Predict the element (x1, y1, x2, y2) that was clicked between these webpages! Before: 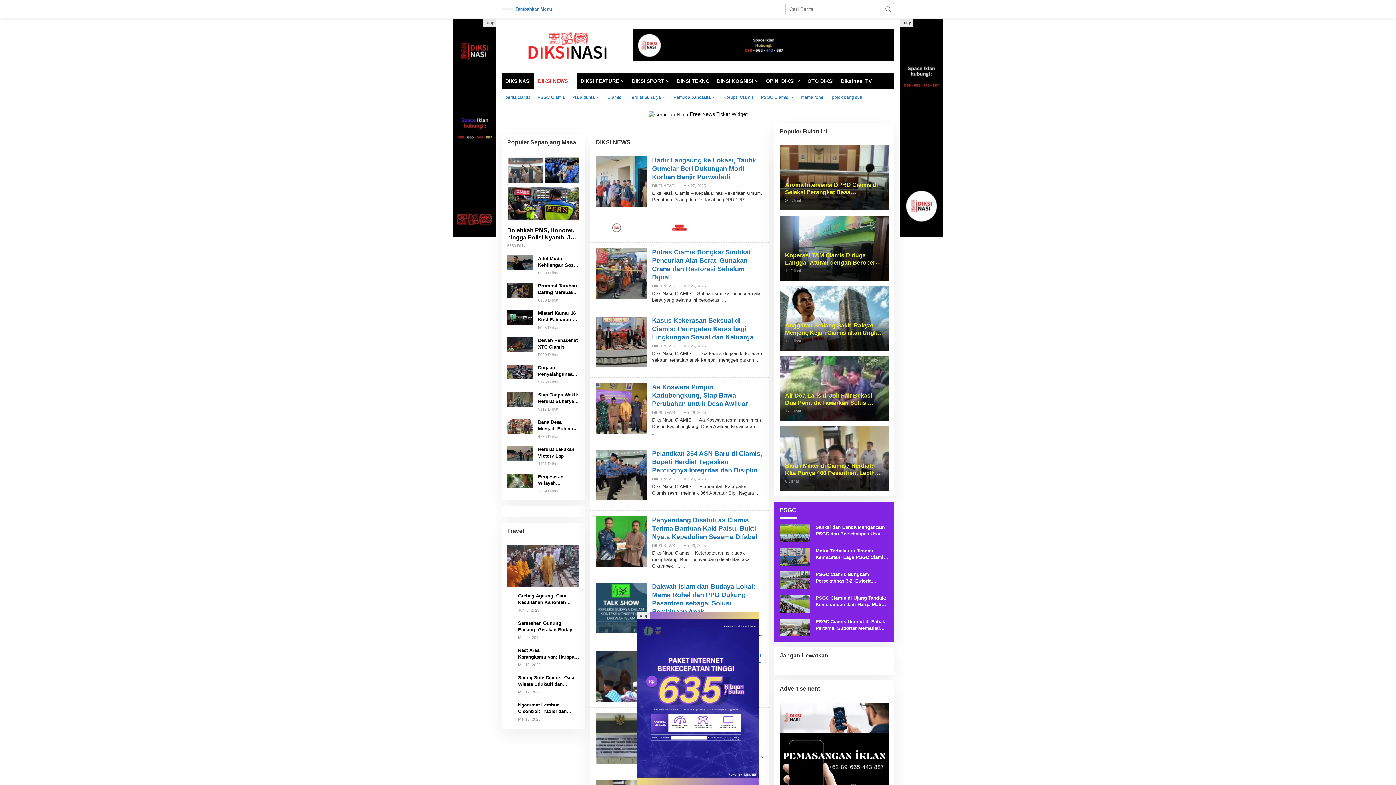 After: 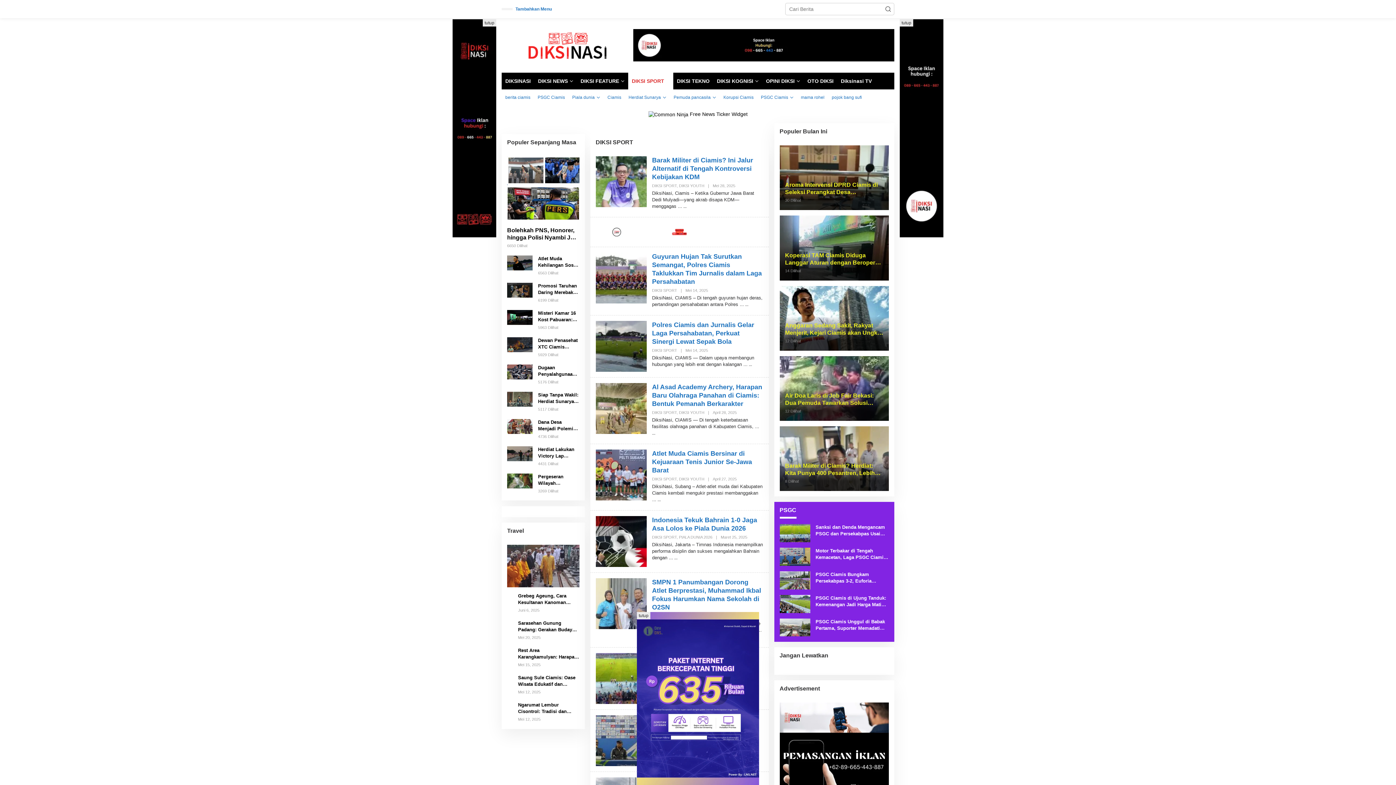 Action: label: DIKSI SPORT bbox: (628, 72, 673, 89)